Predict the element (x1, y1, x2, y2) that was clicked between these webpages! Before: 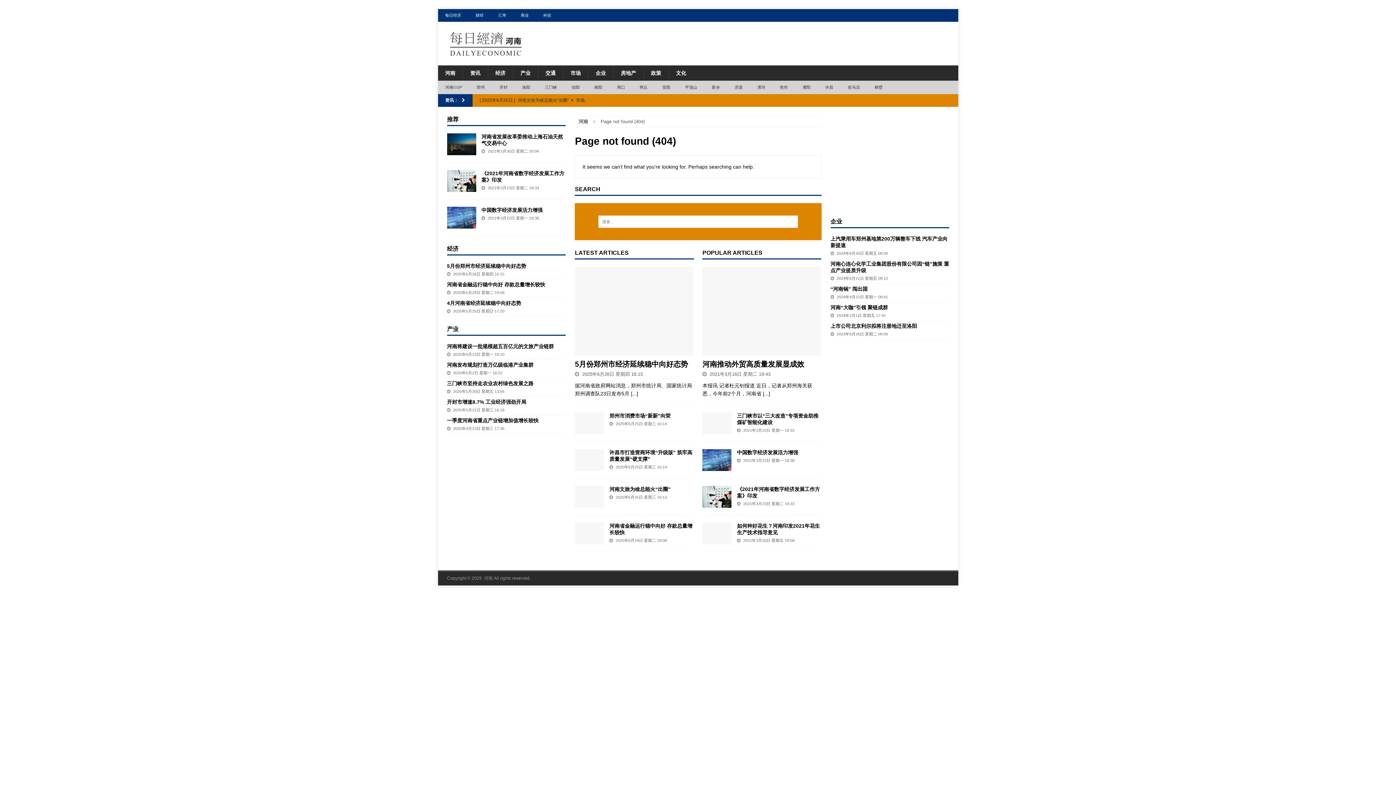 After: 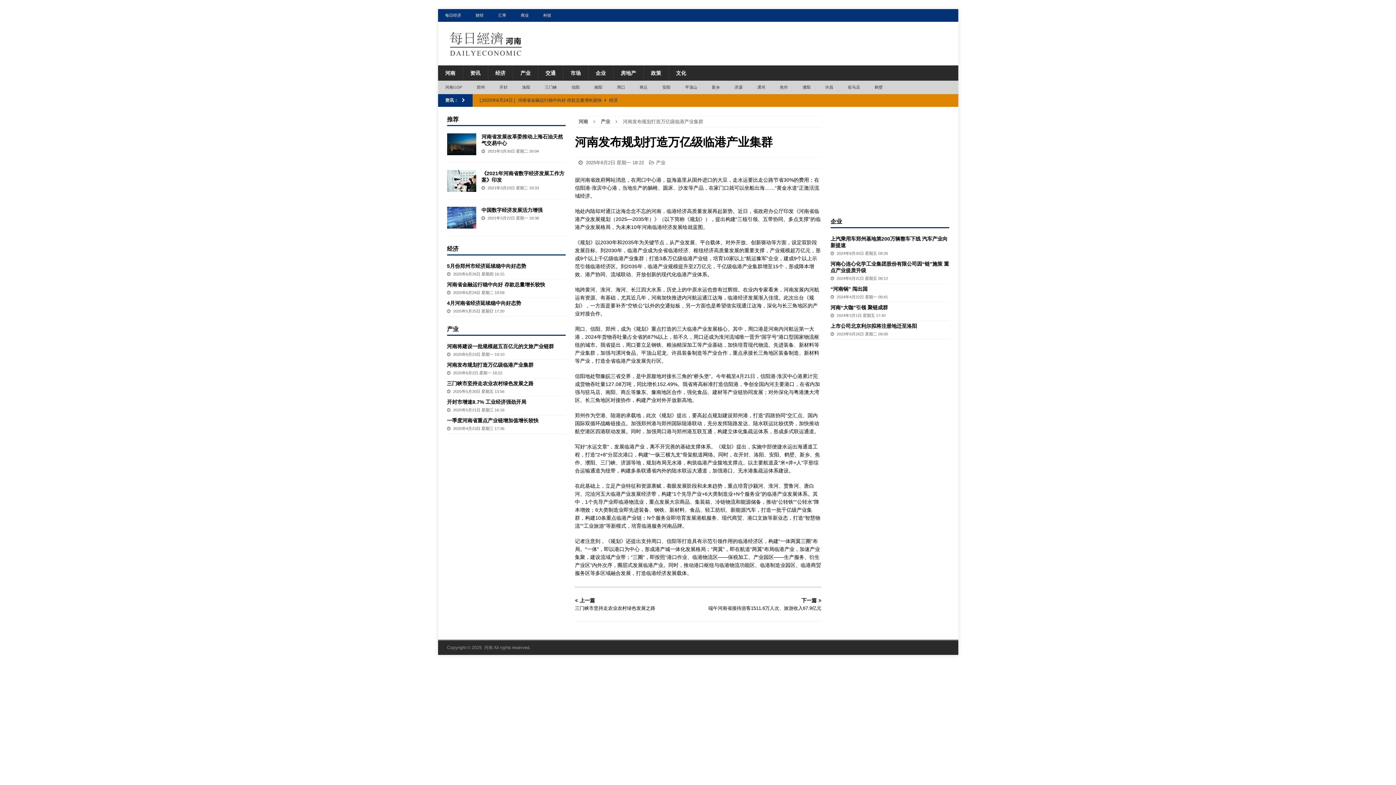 Action: bbox: (447, 362, 533, 368) label: 河南发布规划打造万亿级临港产业集群